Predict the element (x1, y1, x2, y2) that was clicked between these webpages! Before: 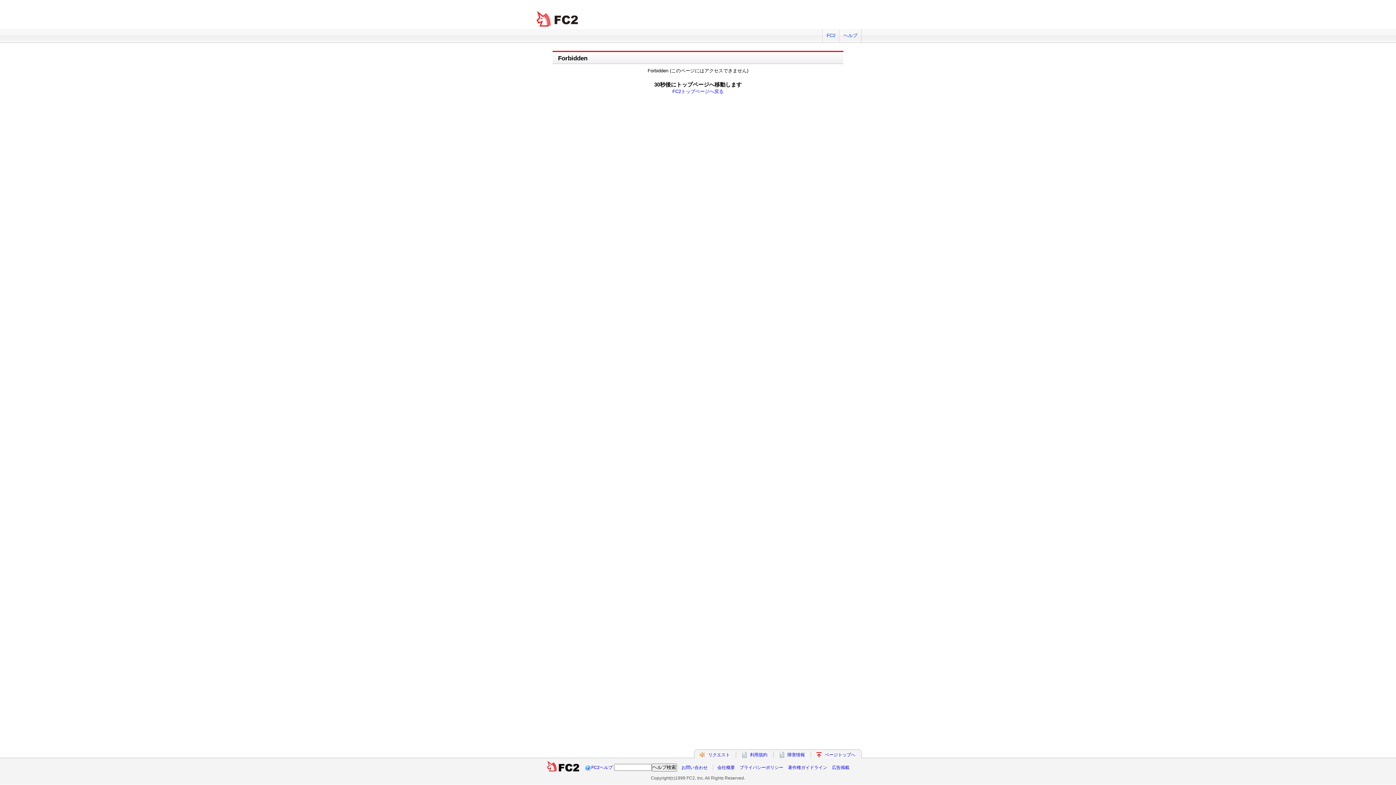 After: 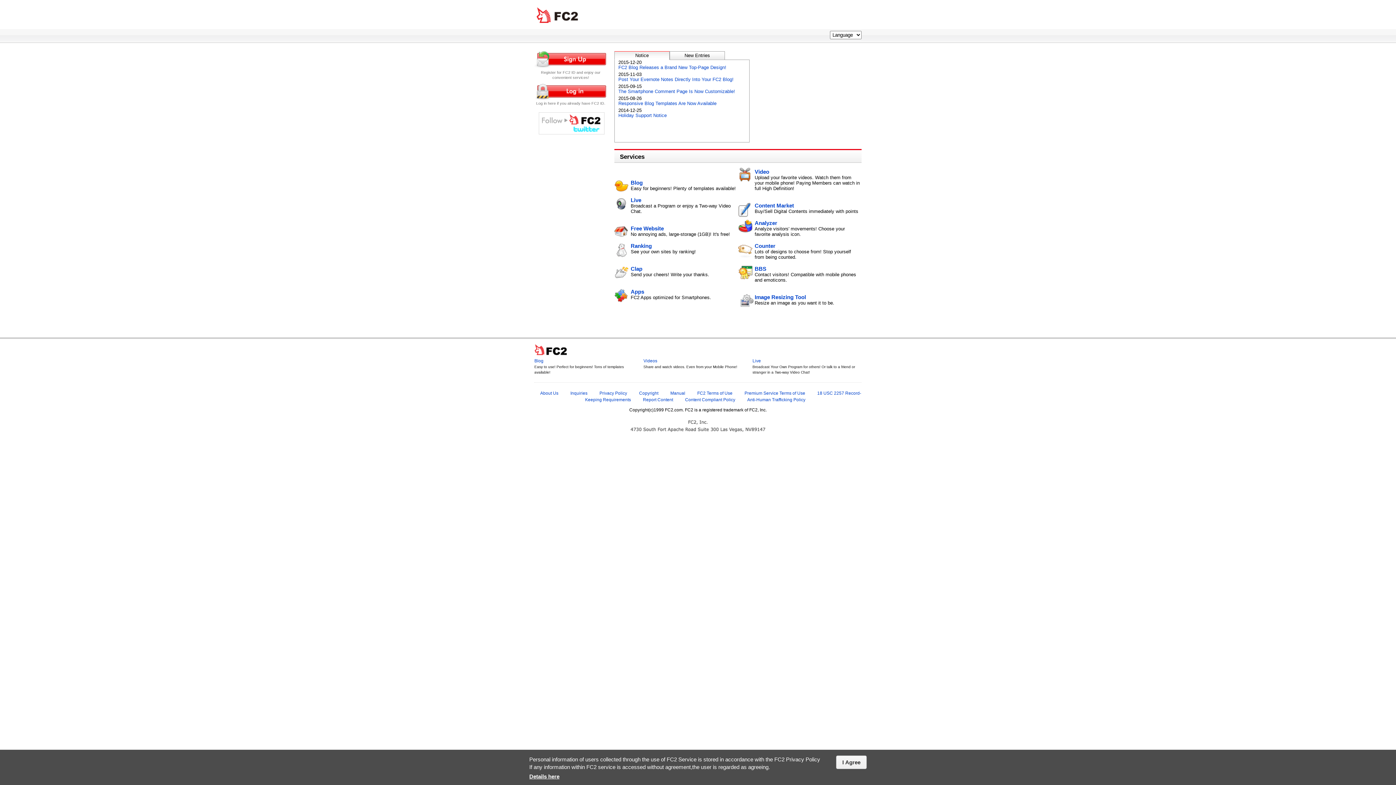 Action: bbox: (822, 29, 839, 42) label: FC2